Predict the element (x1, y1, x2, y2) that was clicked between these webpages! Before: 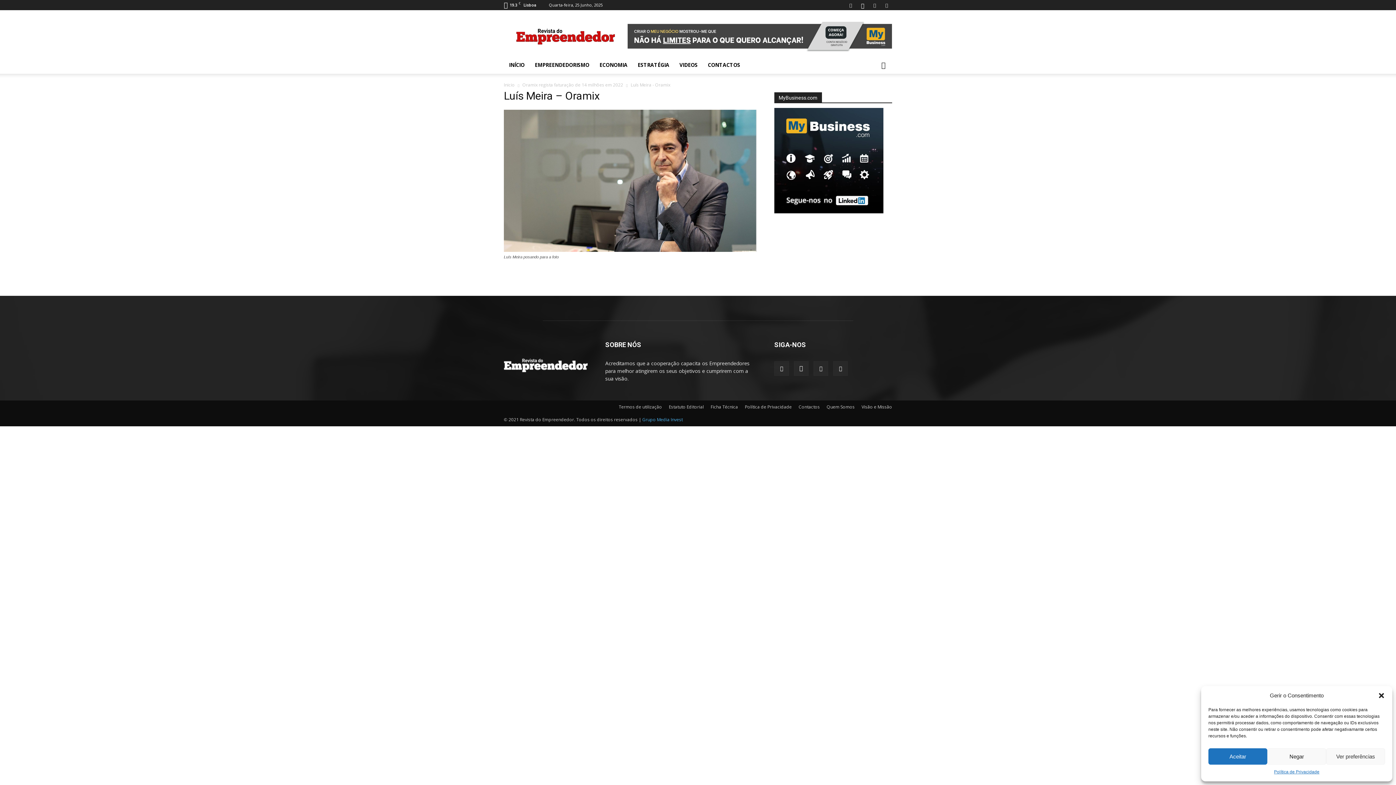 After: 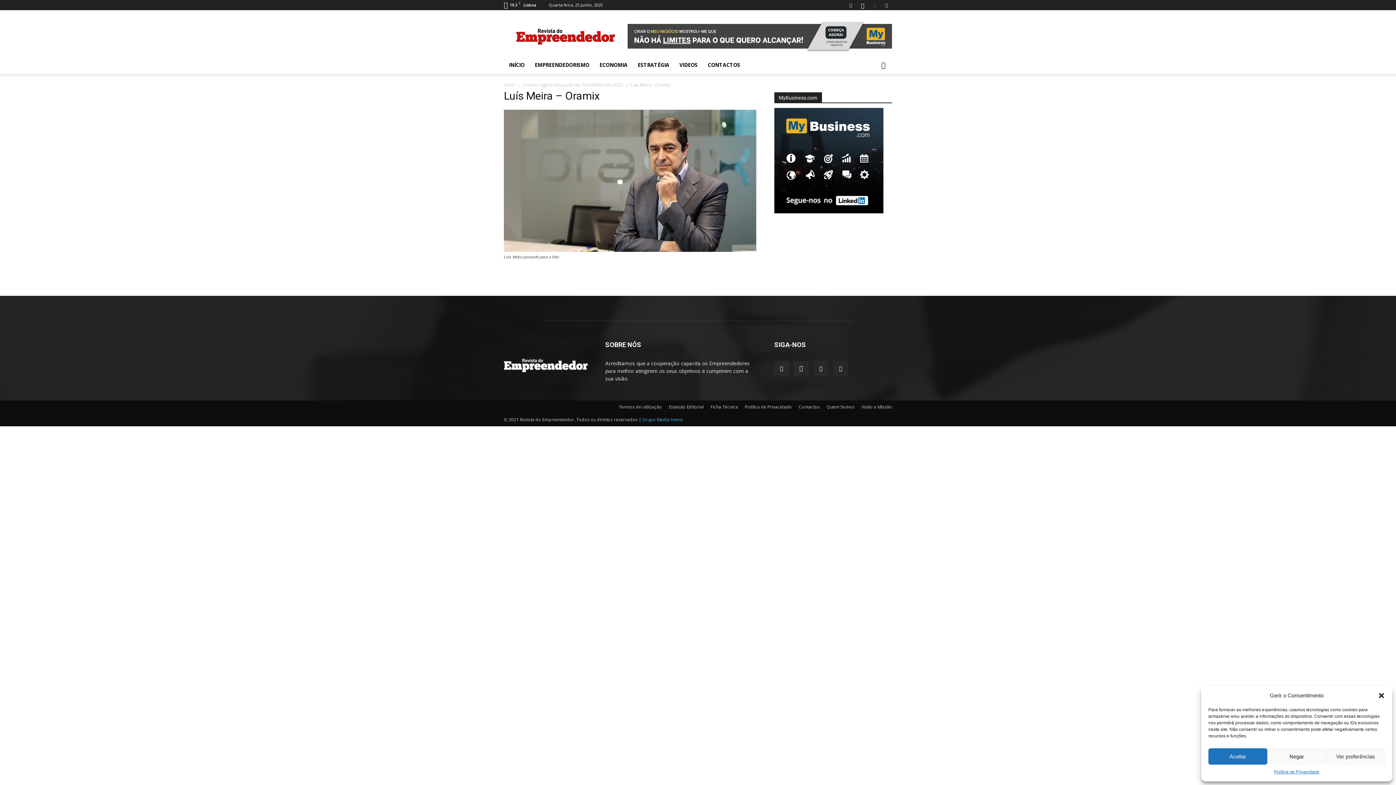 Action: bbox: (869, 0, 880, 10)